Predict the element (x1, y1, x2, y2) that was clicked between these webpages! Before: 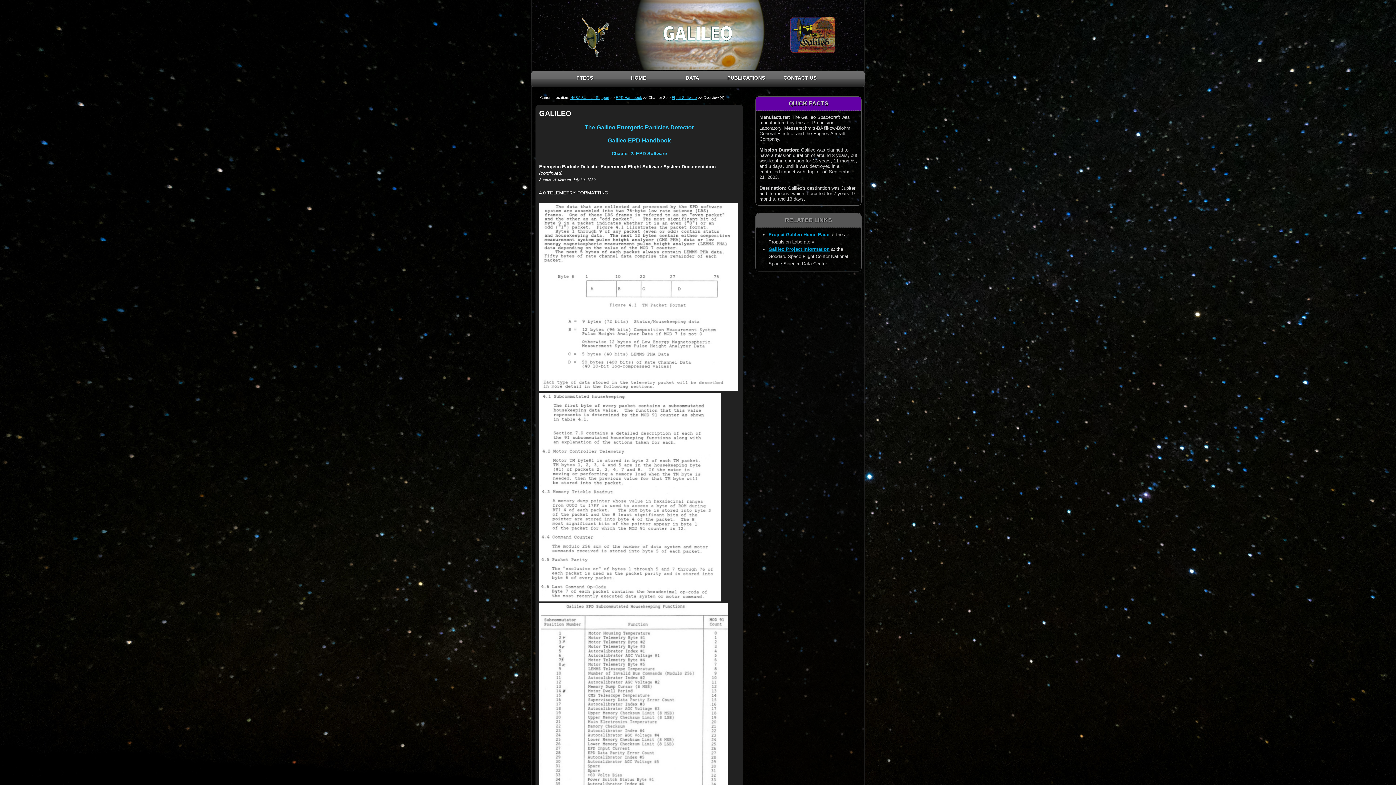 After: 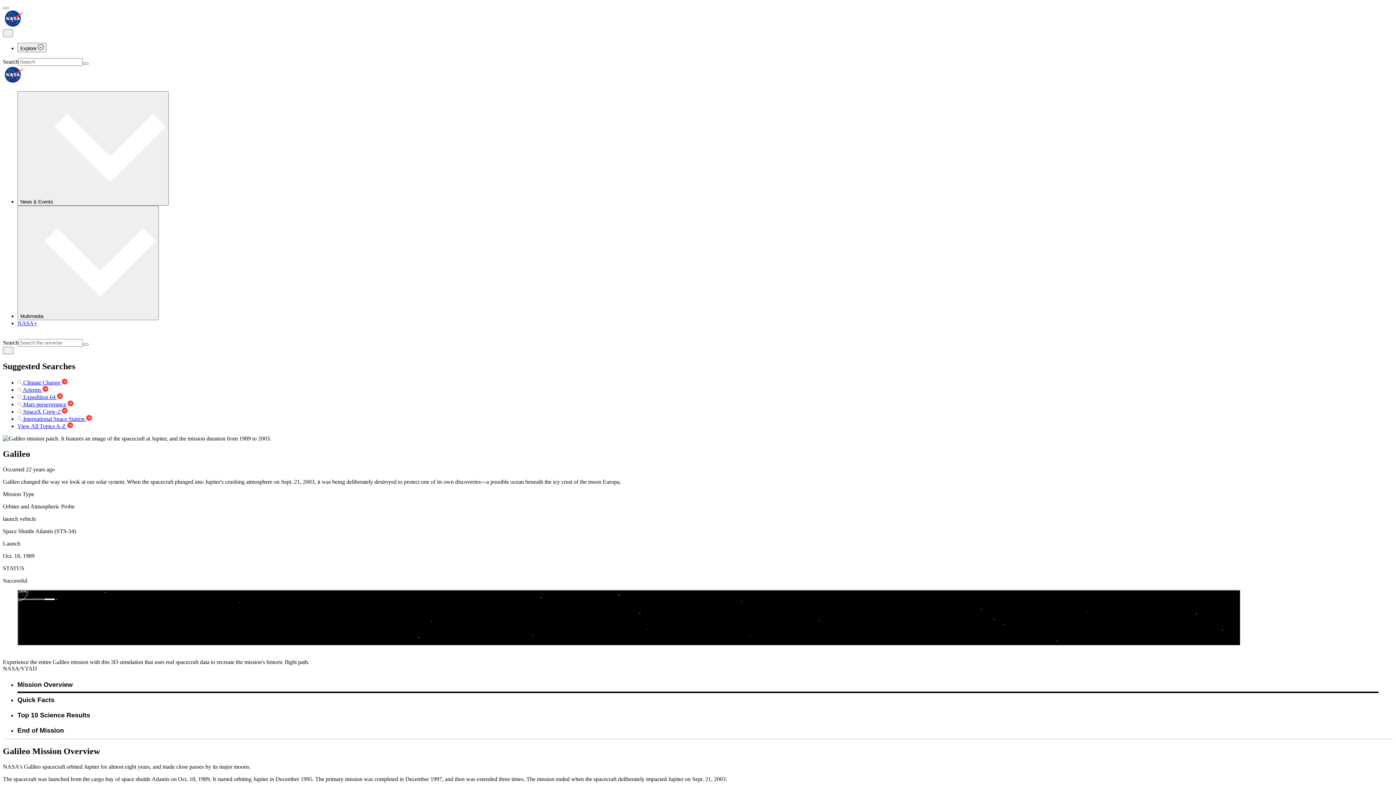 Action: label: Project Galileo Home Page bbox: (768, 232, 829, 237)